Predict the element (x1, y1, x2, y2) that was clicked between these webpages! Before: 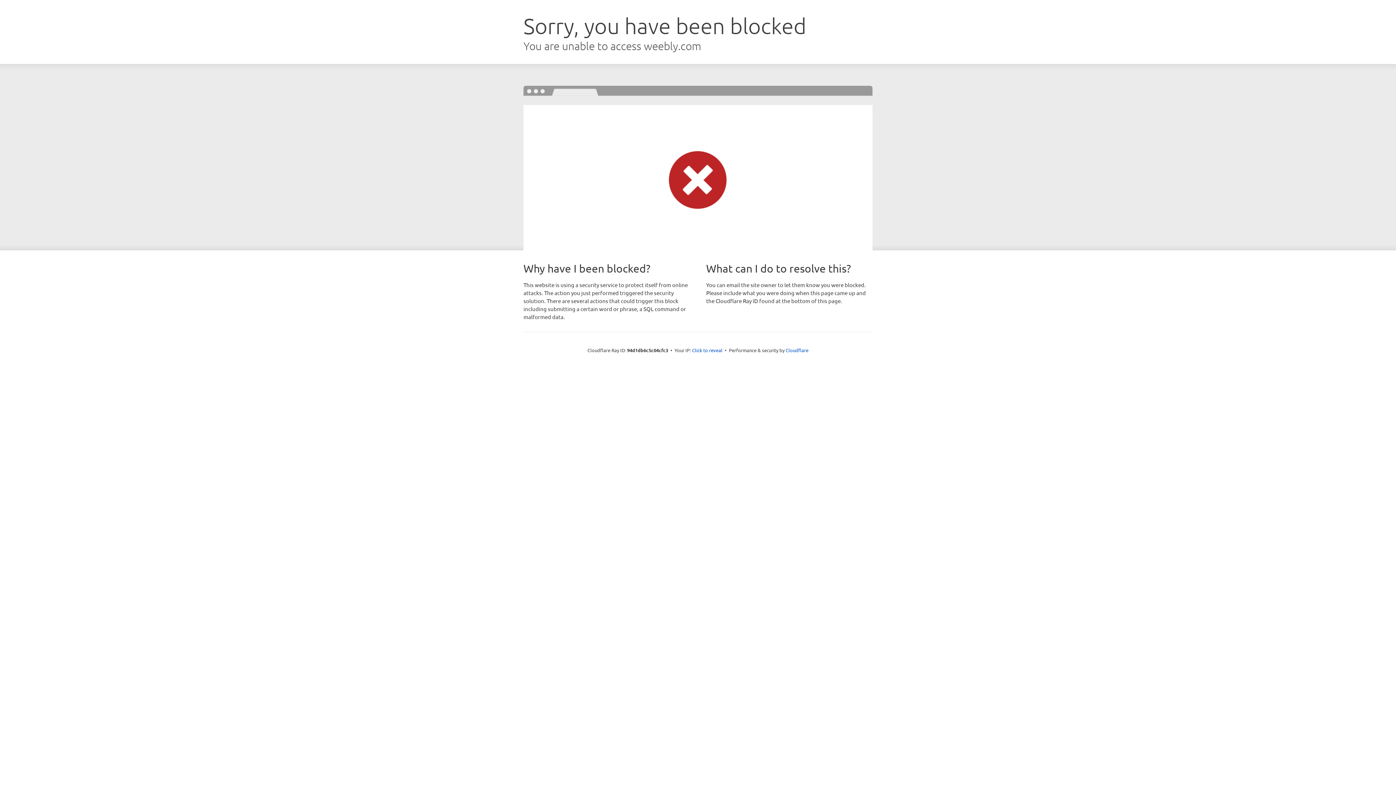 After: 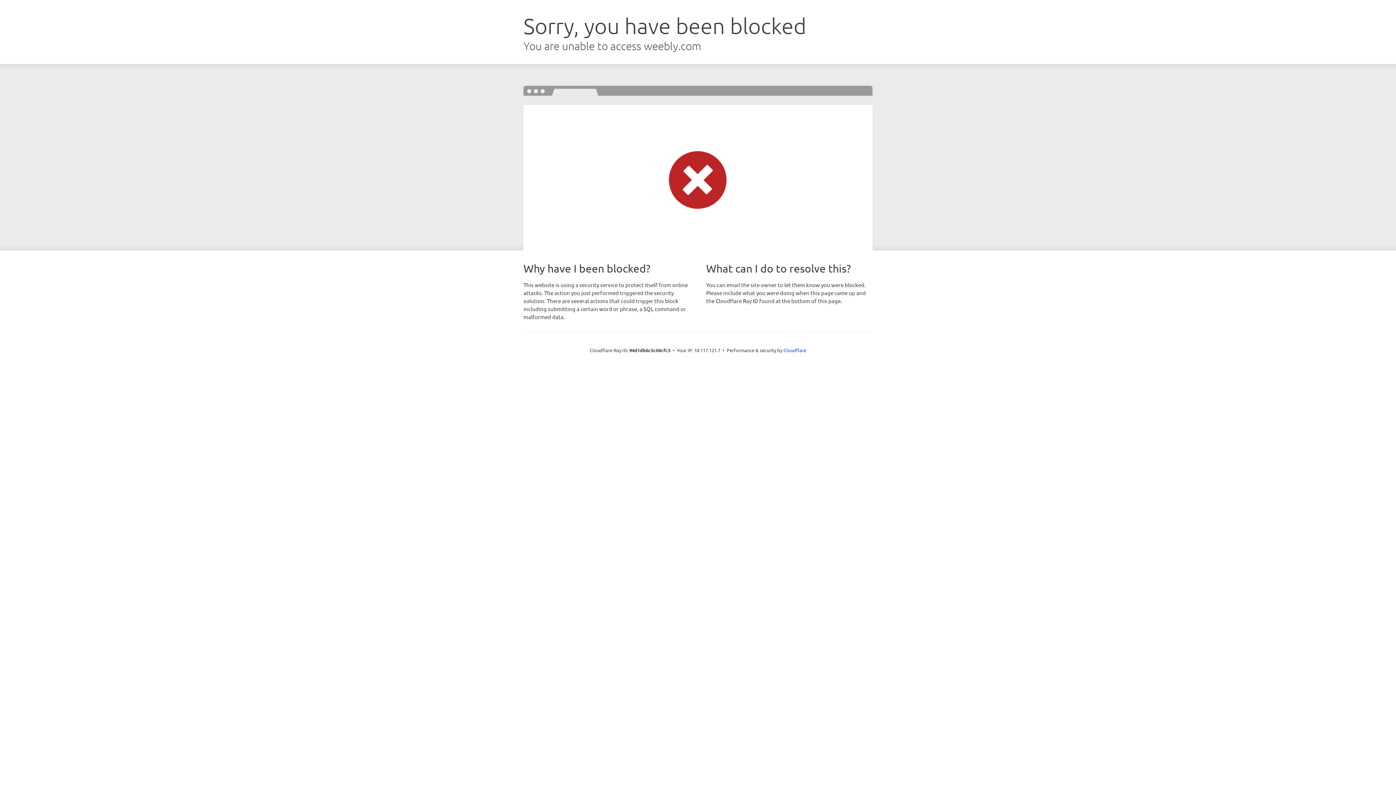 Action: label: Click to reveal bbox: (692, 346, 722, 353)